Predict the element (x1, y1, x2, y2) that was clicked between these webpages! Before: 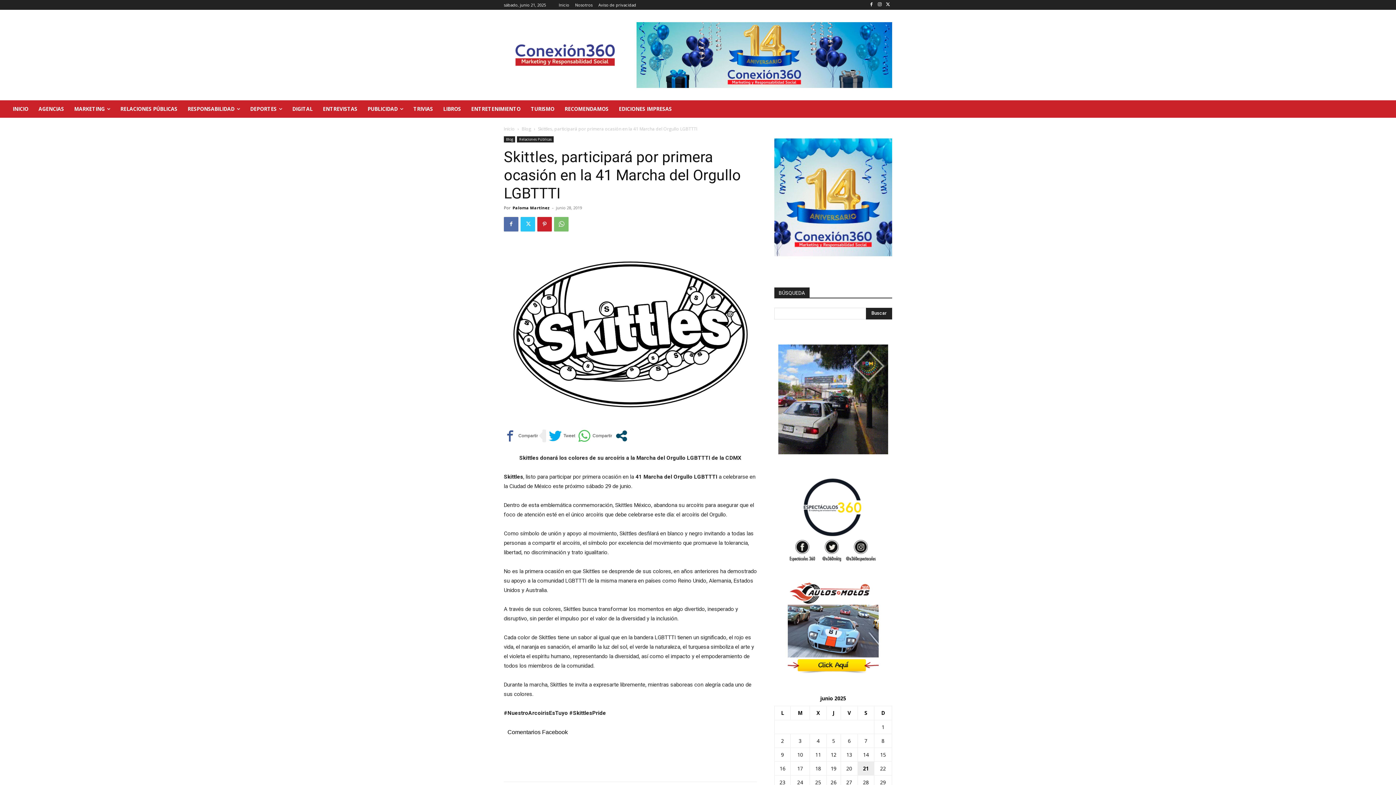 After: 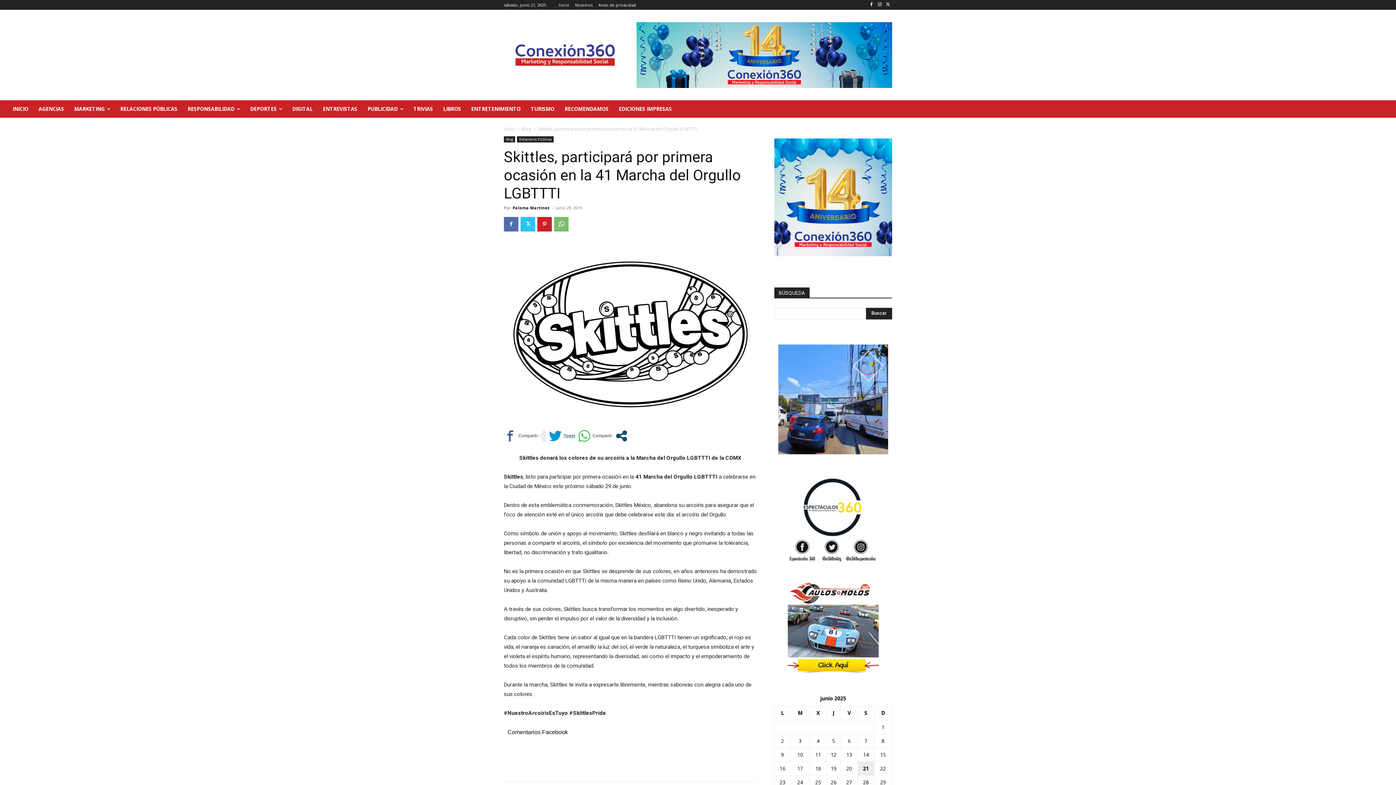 Action: bbox: (549, 429, 575, 442)